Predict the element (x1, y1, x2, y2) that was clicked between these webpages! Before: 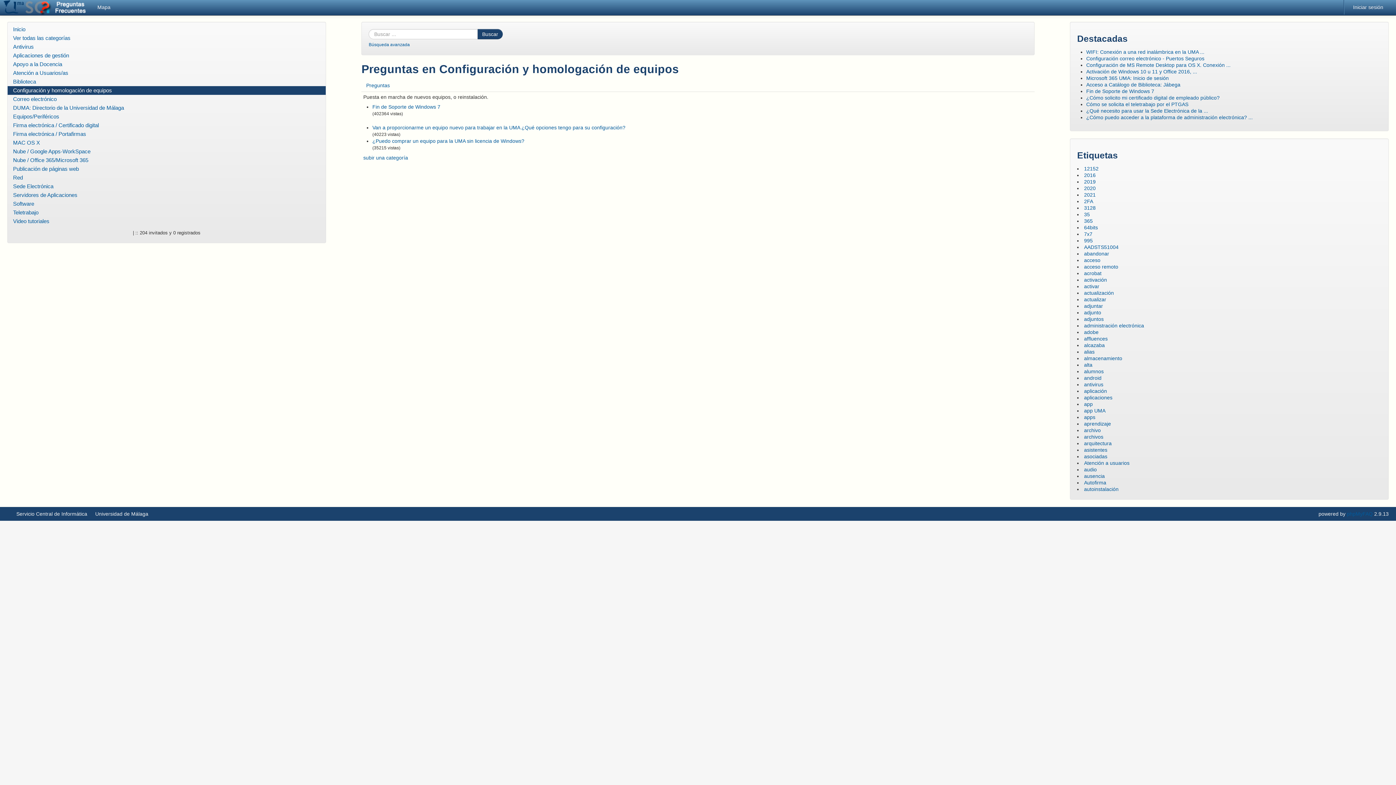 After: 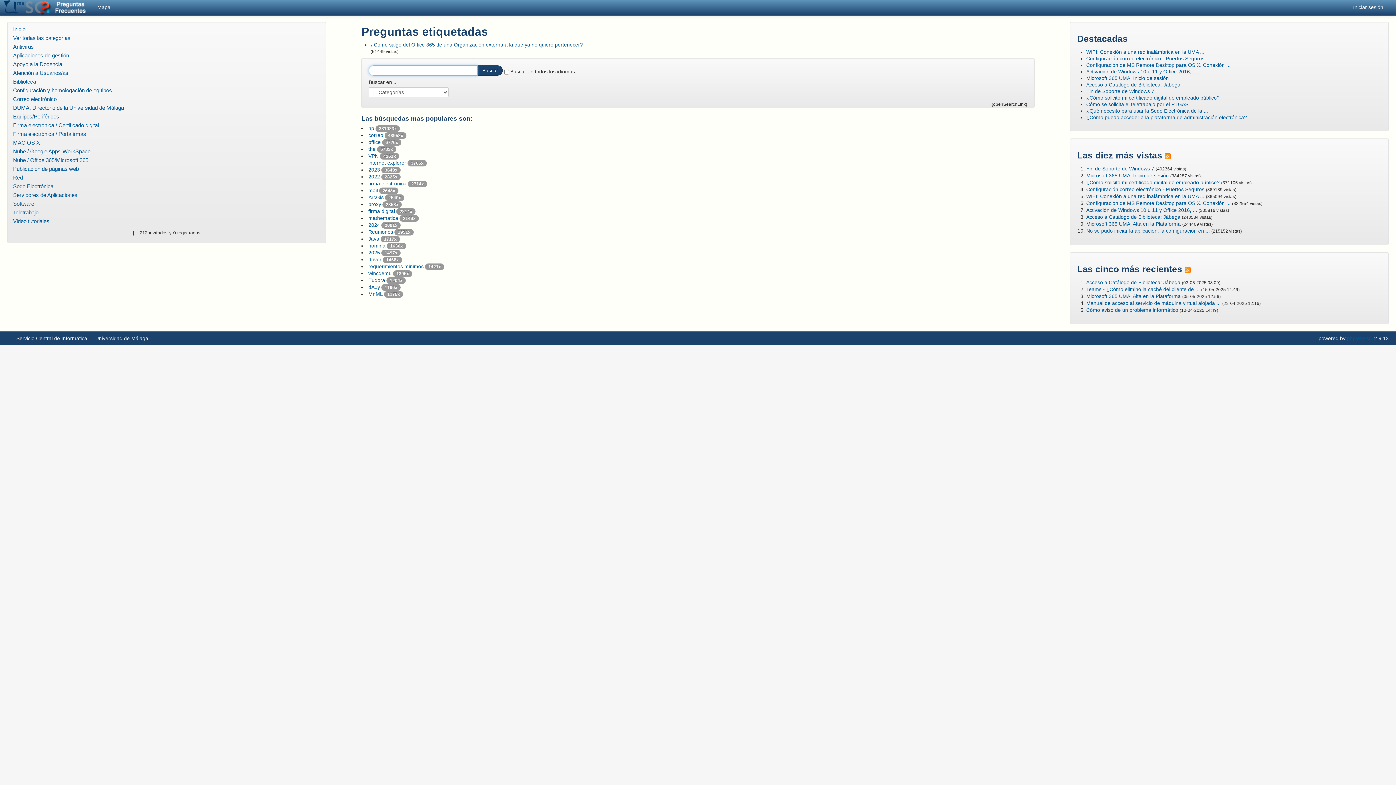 Action: bbox: (1084, 250, 1109, 256) label: abandonar